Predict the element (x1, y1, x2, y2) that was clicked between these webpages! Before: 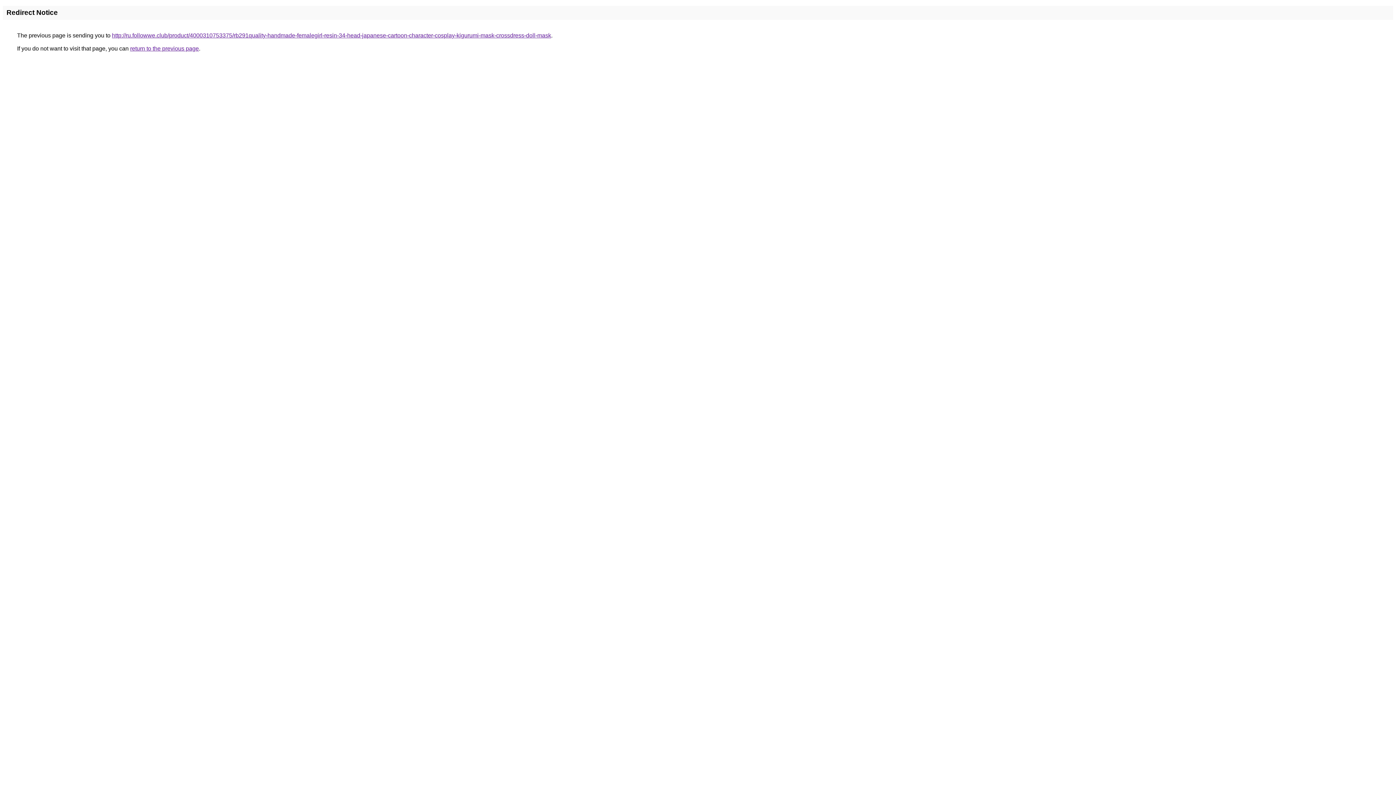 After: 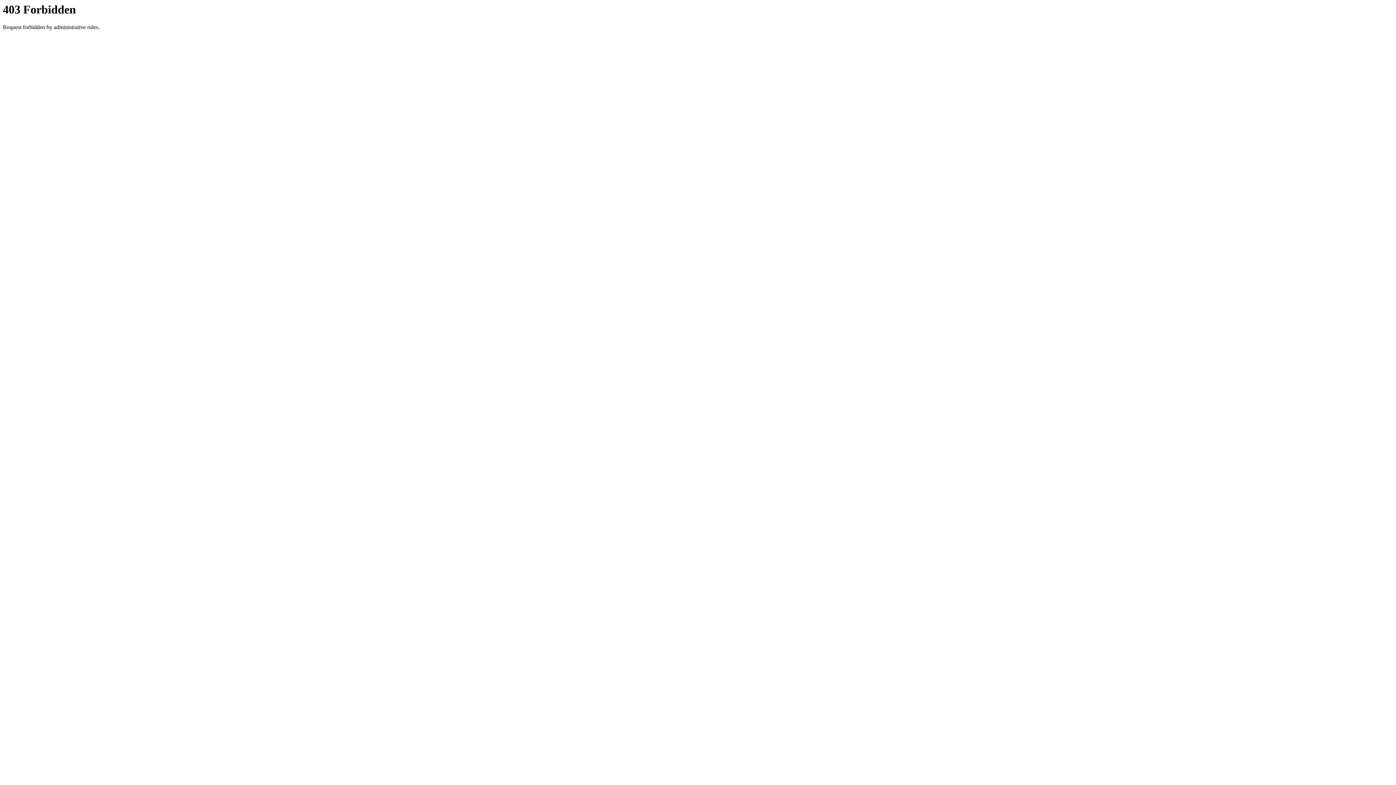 Action: label: http://ru.followwe.club/product/4000310753375/rb291quality-handmade-femalegirl-resin-34-head-japanese-cartoon-character-cosplay-kigurumi-mask-crossdress-doll-mask bbox: (112, 32, 551, 38)